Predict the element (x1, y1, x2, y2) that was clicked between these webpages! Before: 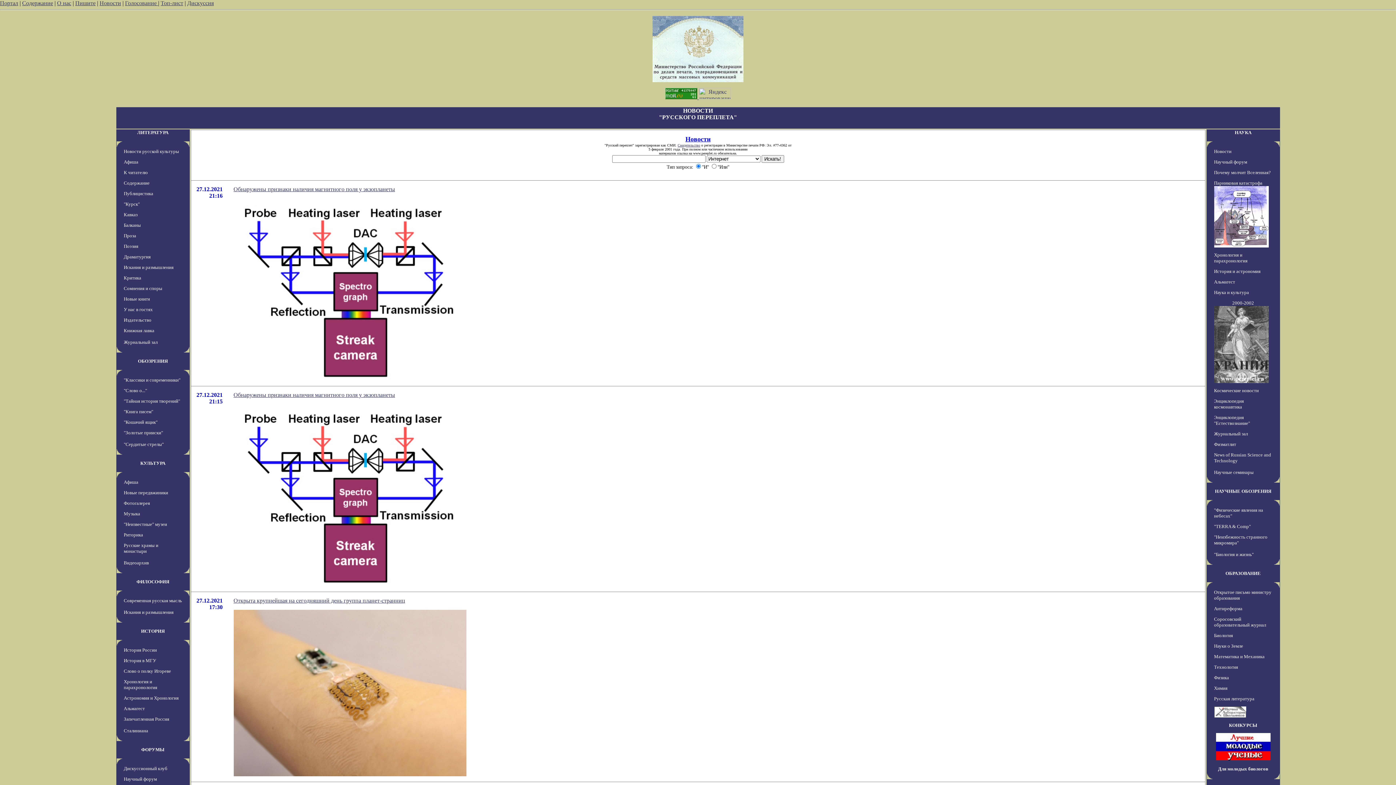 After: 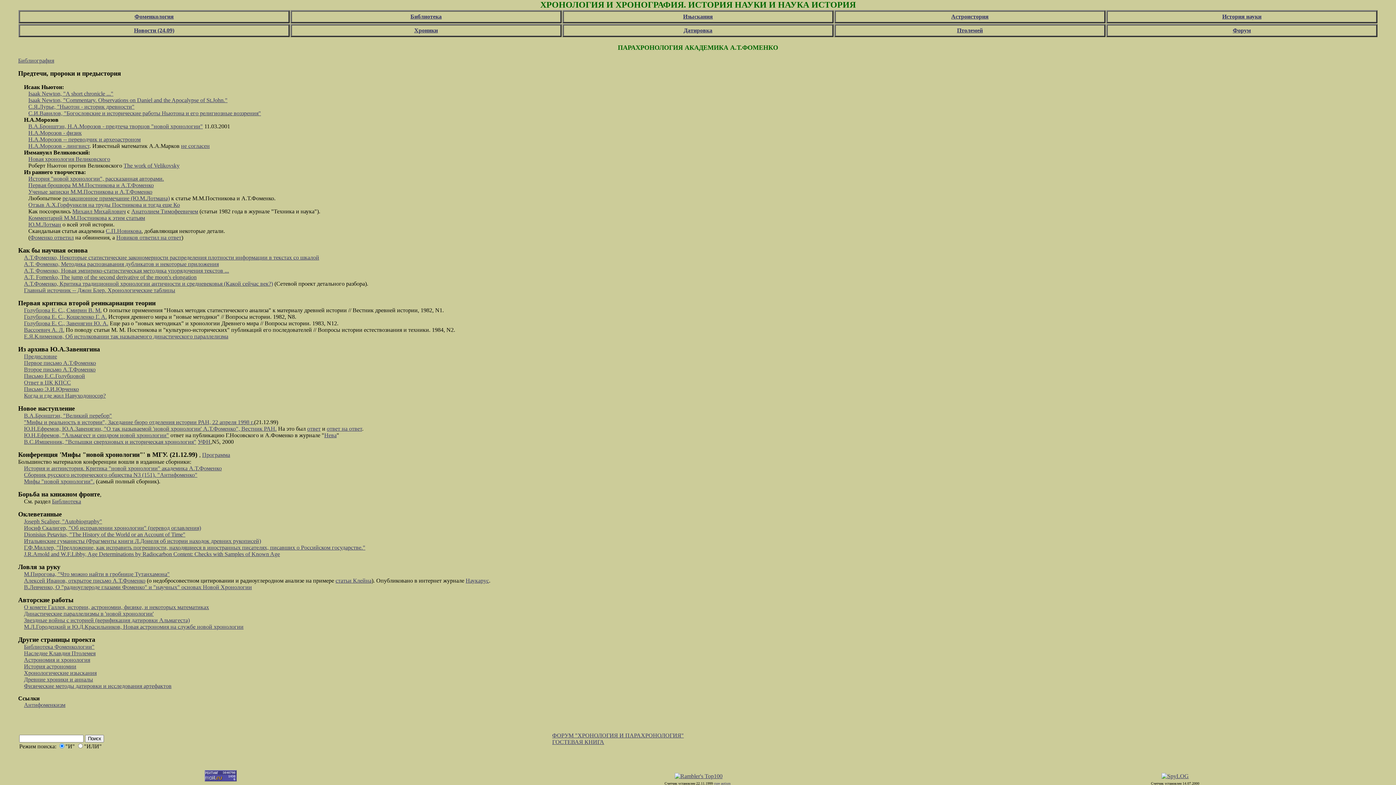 Action: bbox: (1214, 252, 1247, 263) label: Хронология и парахронология